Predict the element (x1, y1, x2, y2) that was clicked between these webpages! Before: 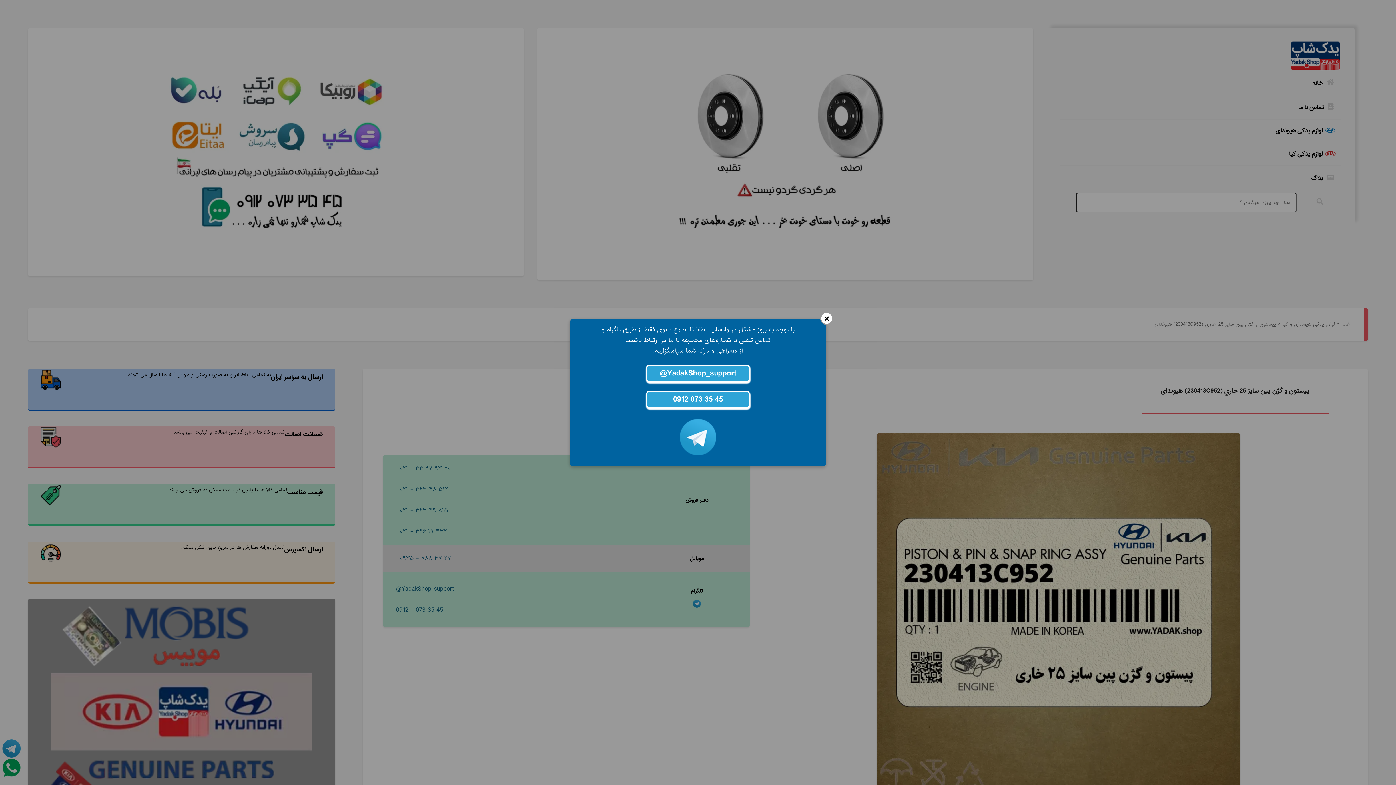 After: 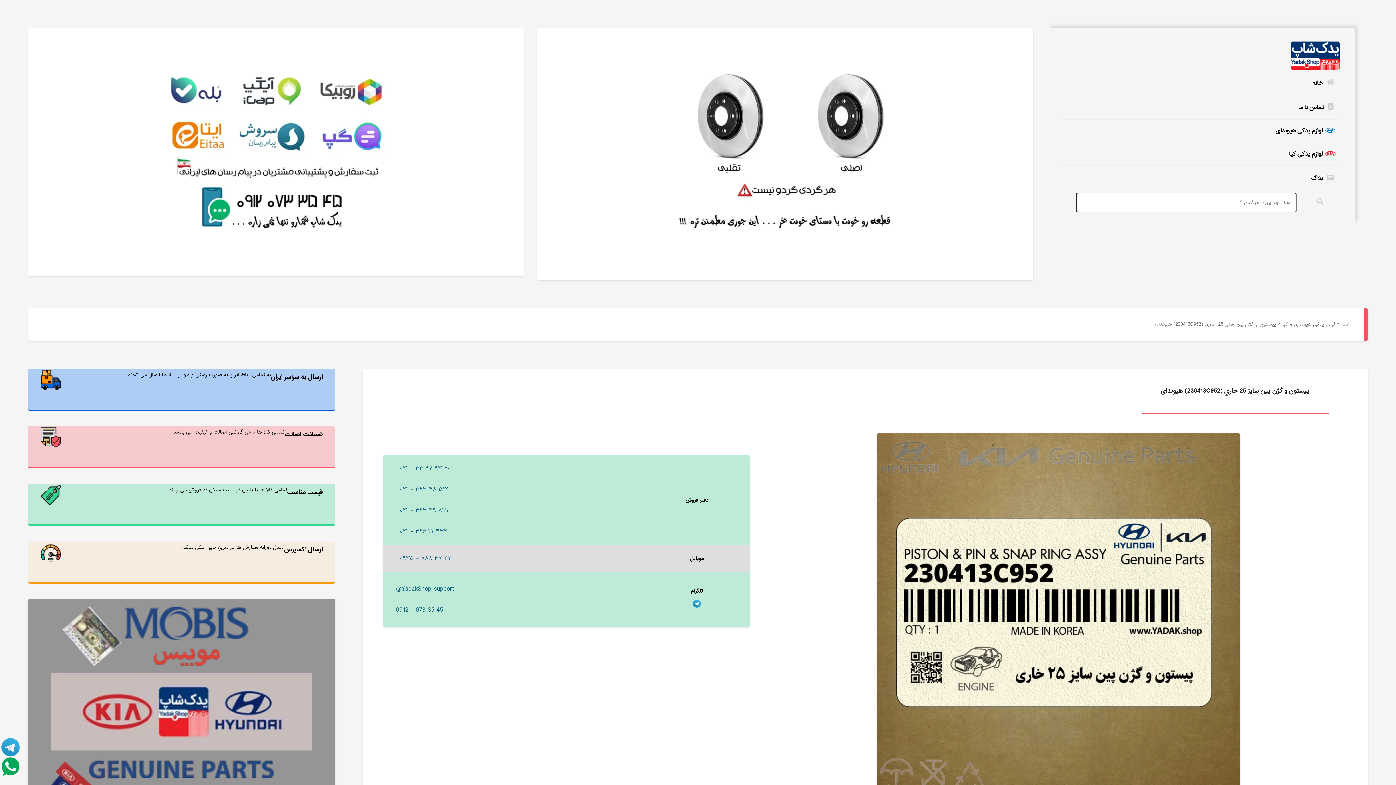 Action: label: @YadakShop_support bbox: (646, 364, 750, 382)